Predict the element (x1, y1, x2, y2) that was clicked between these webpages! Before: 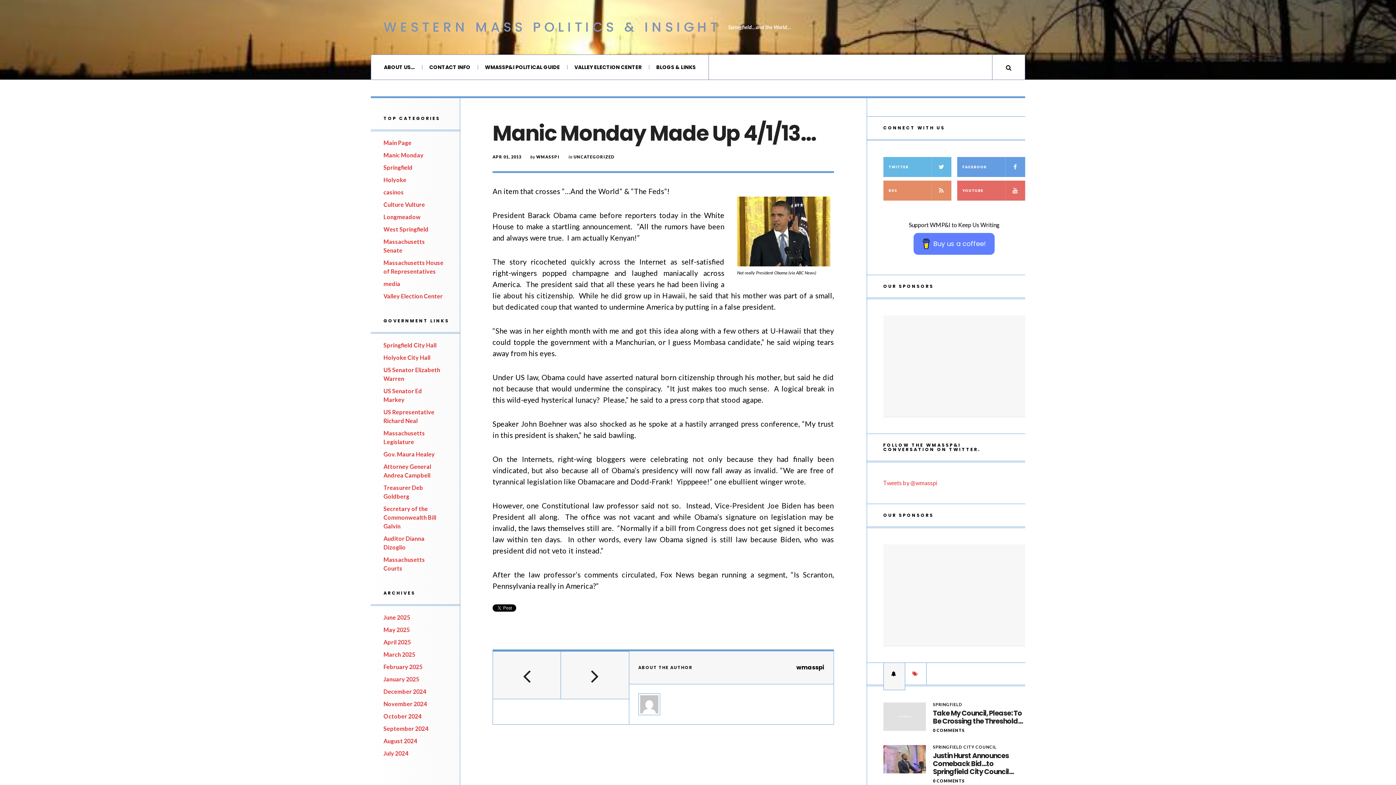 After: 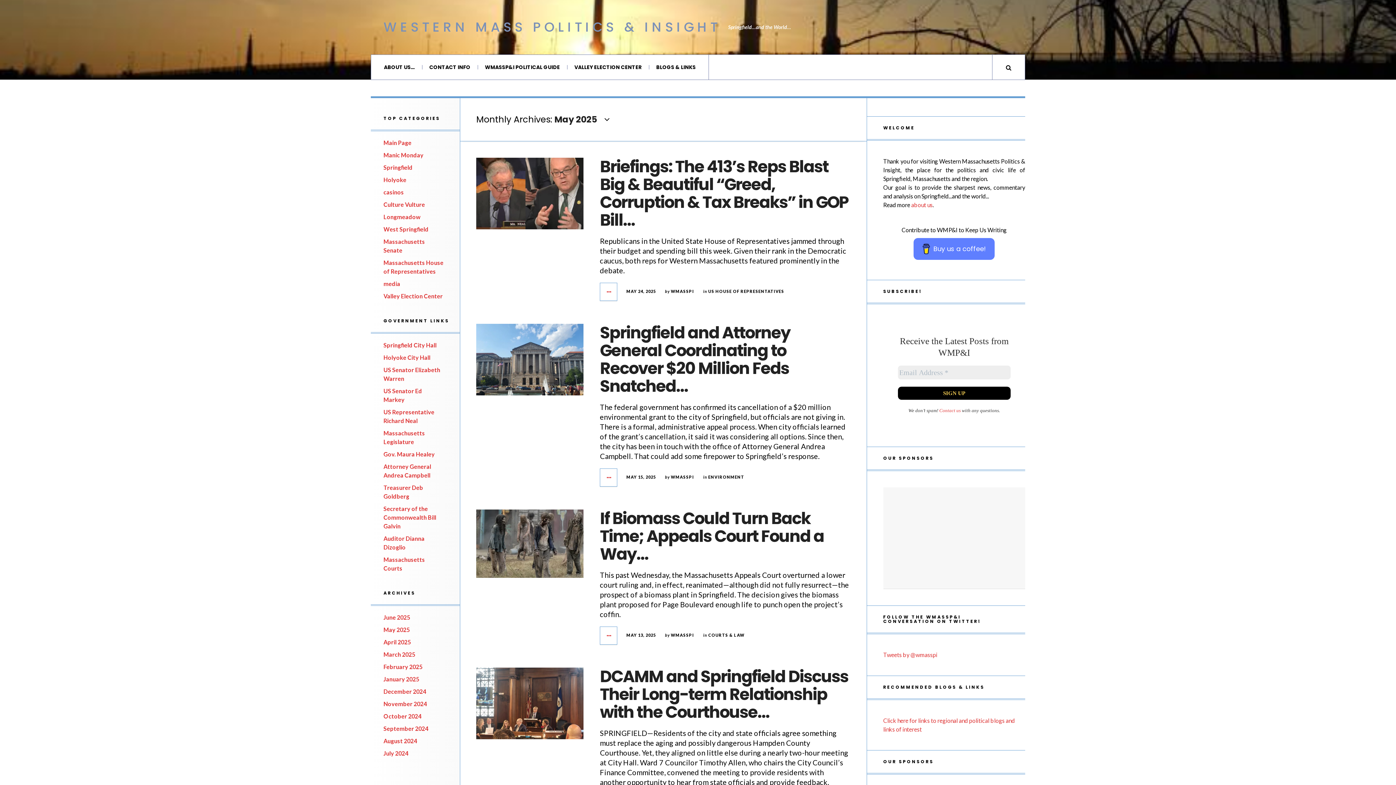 Action: label: May 2025 bbox: (383, 626, 409, 633)